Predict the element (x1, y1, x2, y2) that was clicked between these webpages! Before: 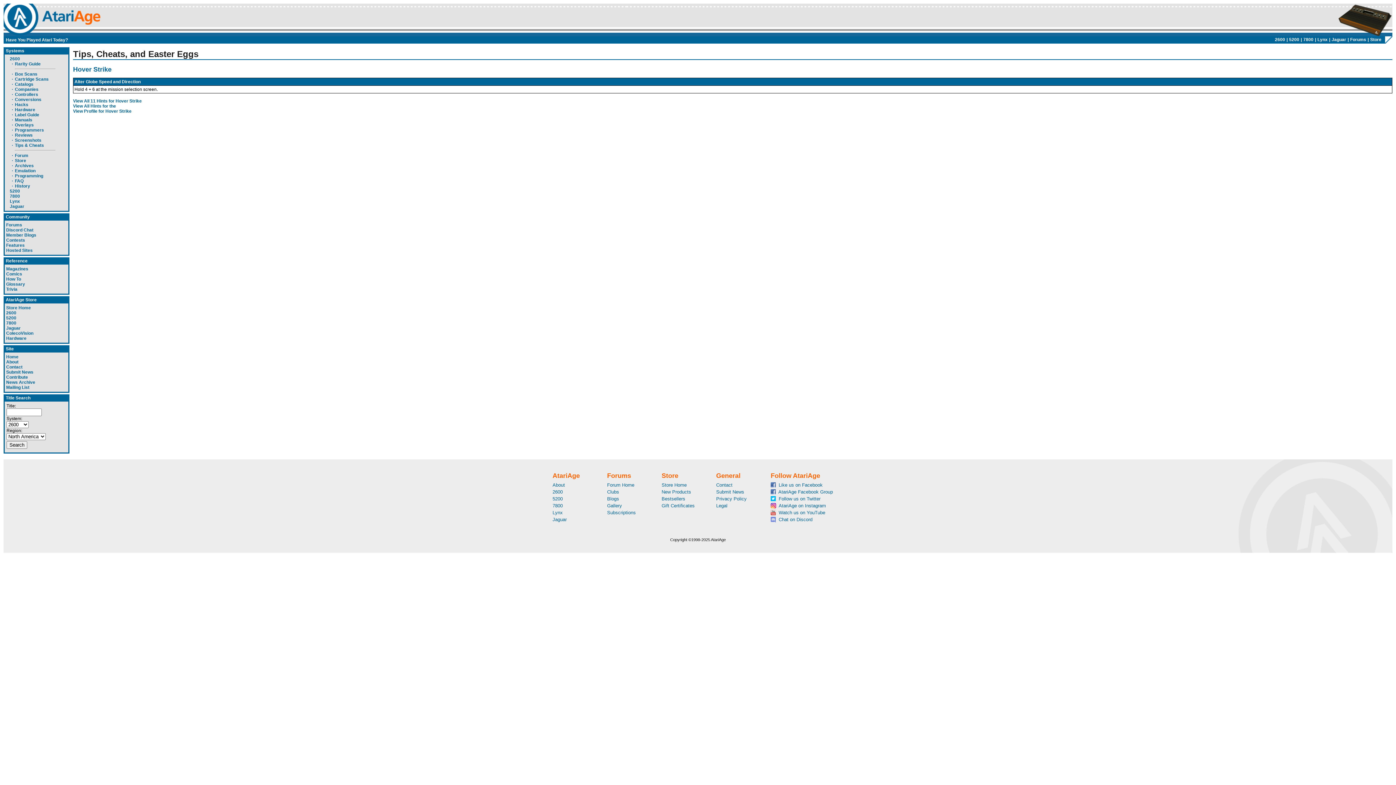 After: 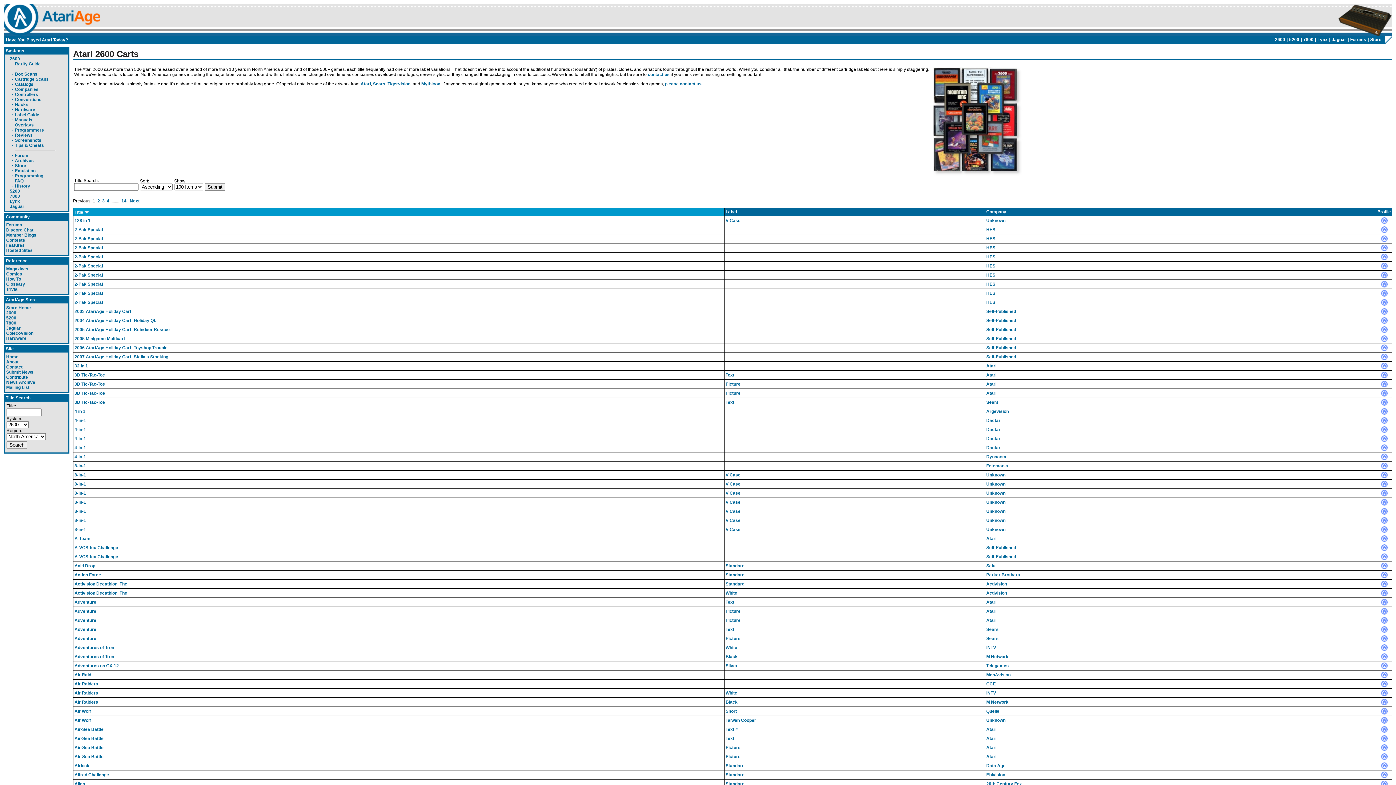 Action: label: Cartridge Scans bbox: (14, 76, 48, 81)